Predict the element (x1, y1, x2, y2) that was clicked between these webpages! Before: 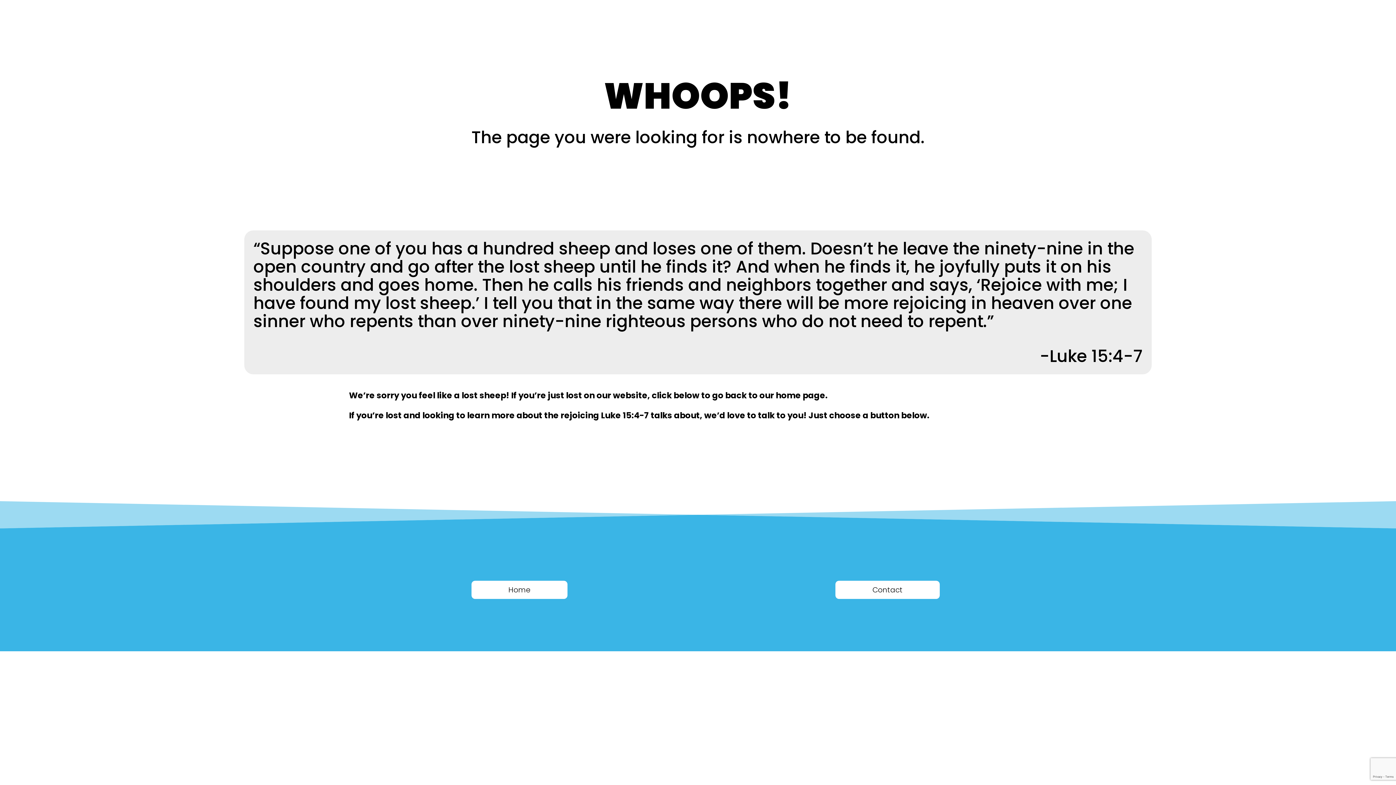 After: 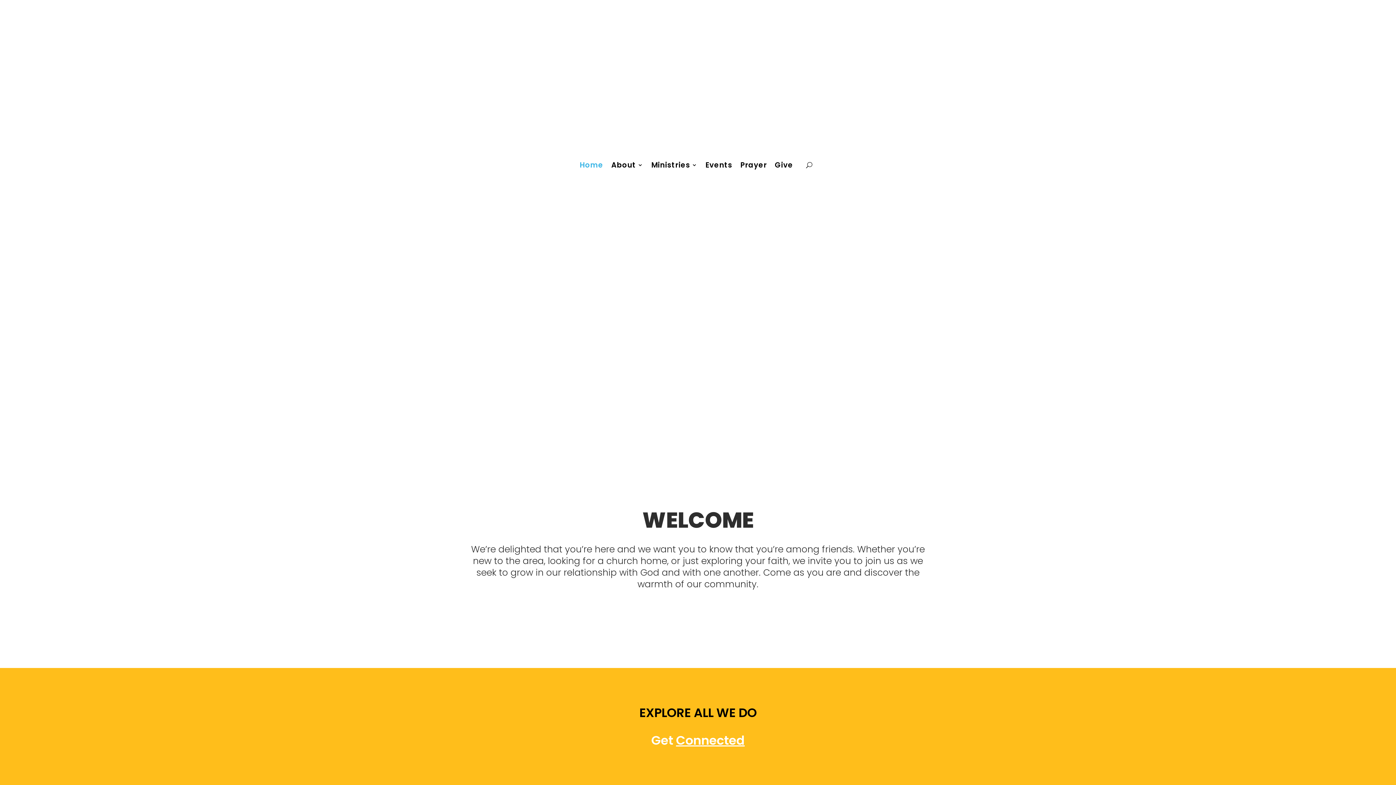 Action: bbox: (471, 581, 567, 599) label: Home